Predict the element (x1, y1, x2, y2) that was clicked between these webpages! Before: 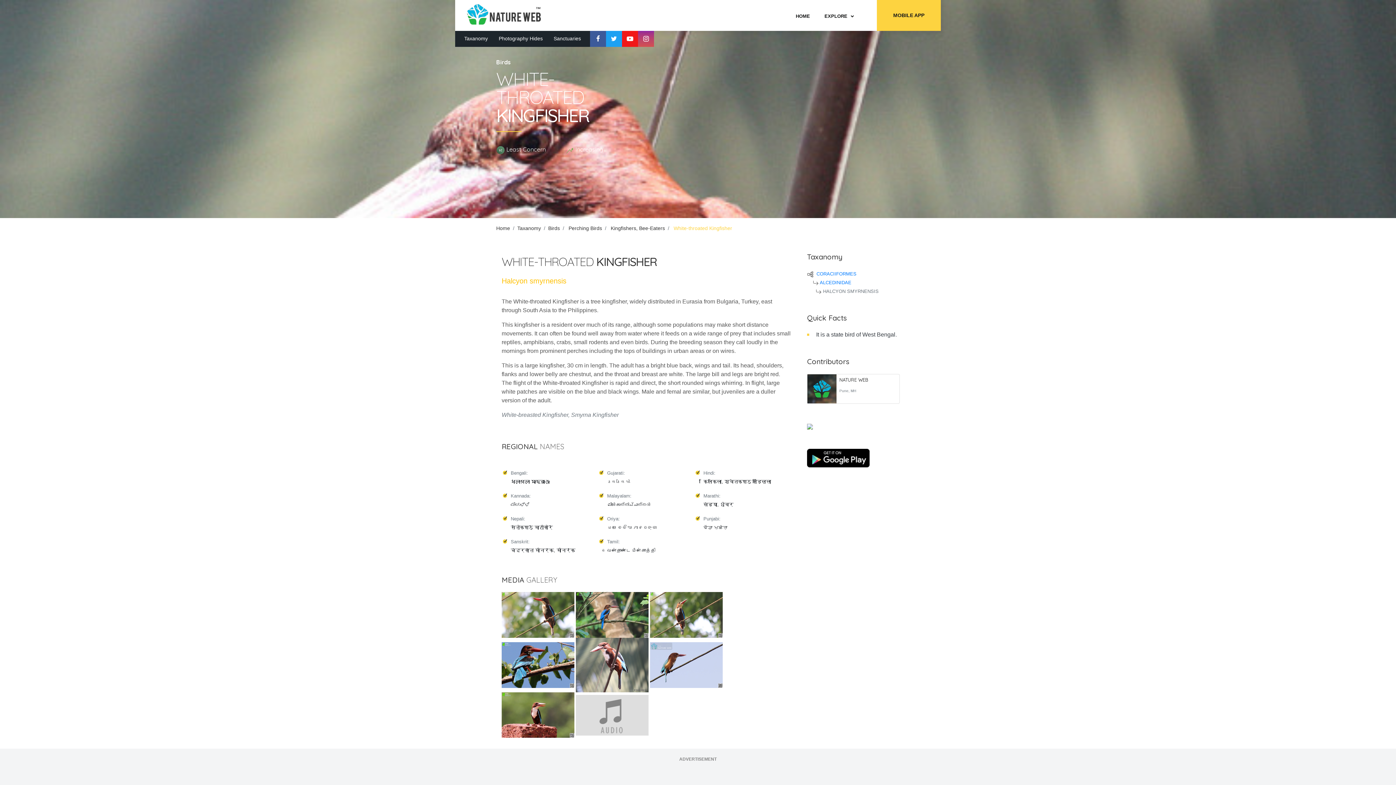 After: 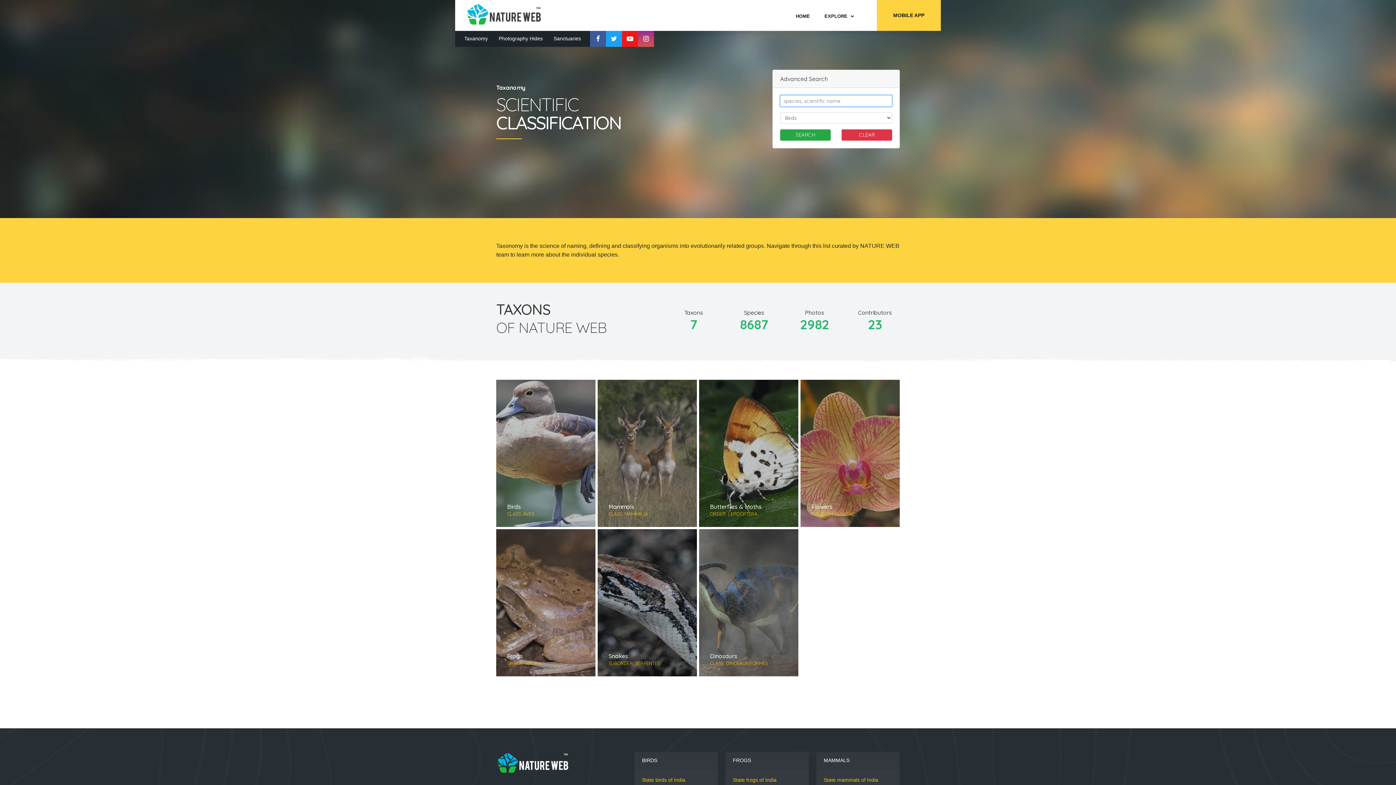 Action: bbox: (517, 225, 541, 231) label: Taxanomy